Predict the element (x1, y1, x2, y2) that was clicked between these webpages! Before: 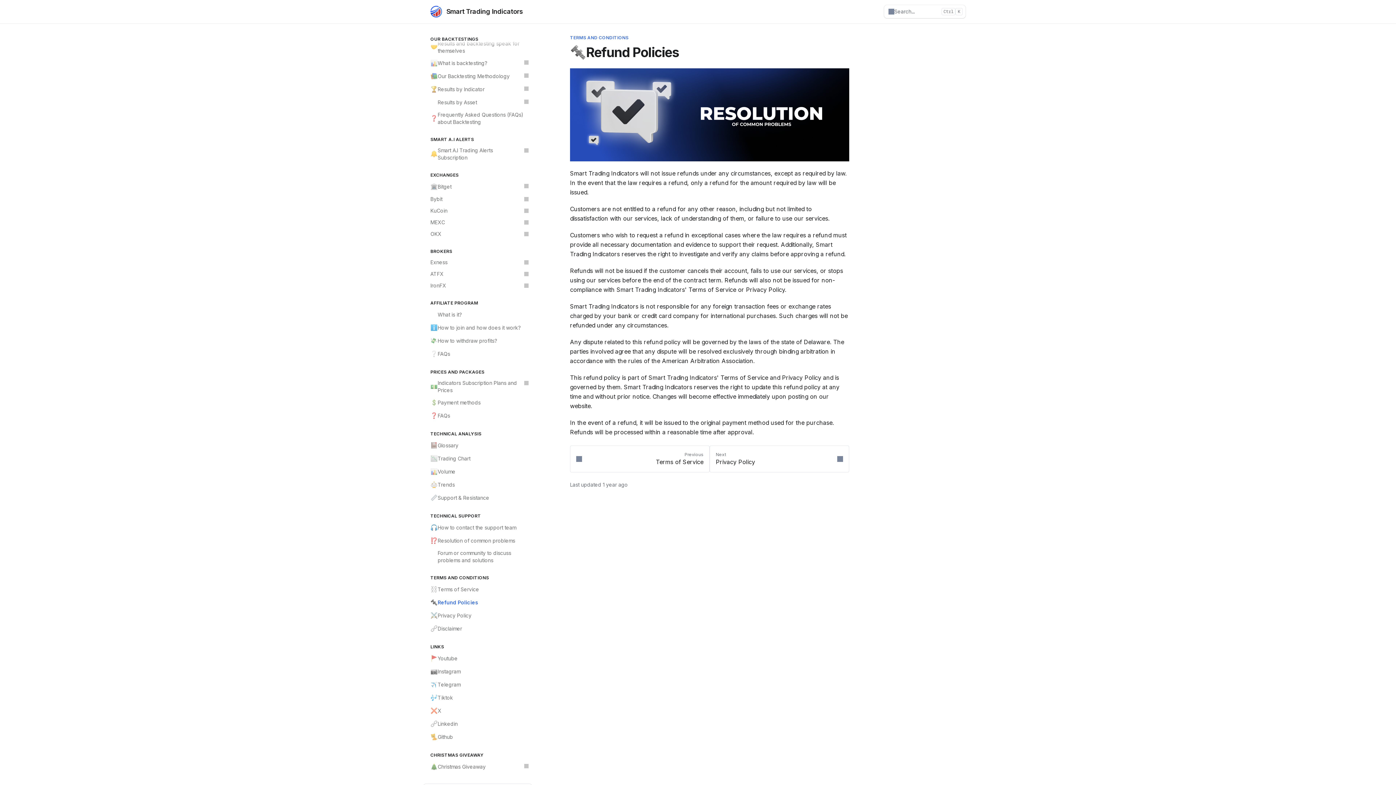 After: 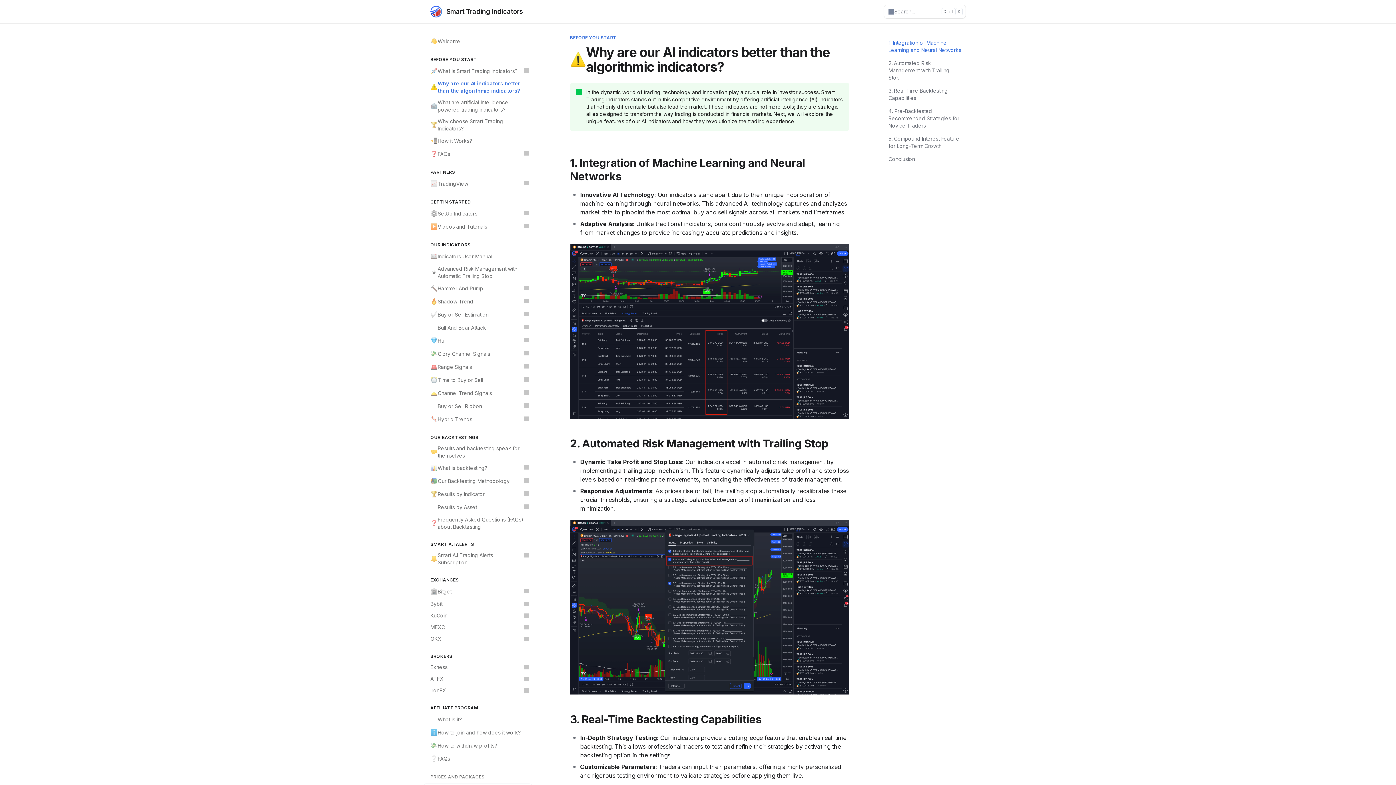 Action: label: ⚠️
Why are our AI indicators better than the algorithmic indicators? bbox: (426, 77, 532, 96)